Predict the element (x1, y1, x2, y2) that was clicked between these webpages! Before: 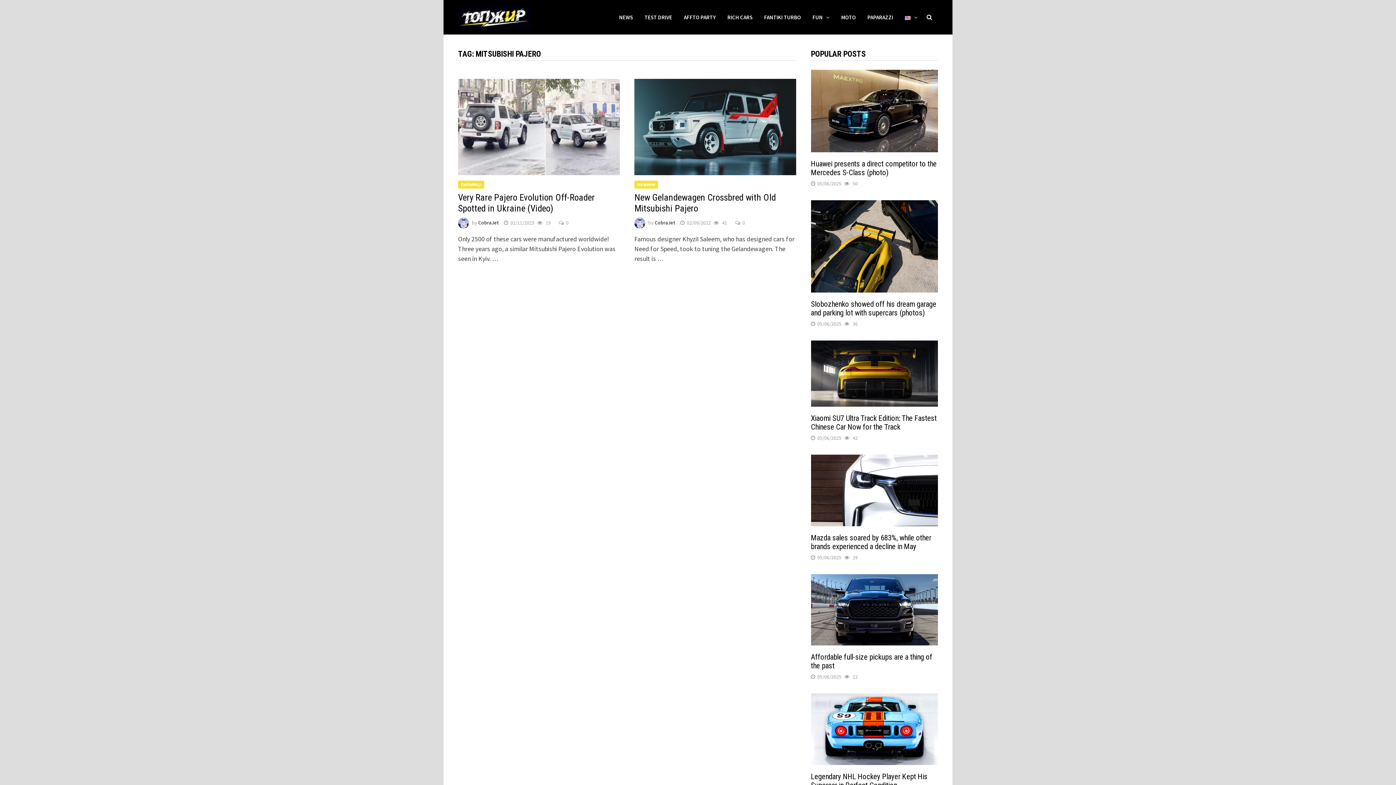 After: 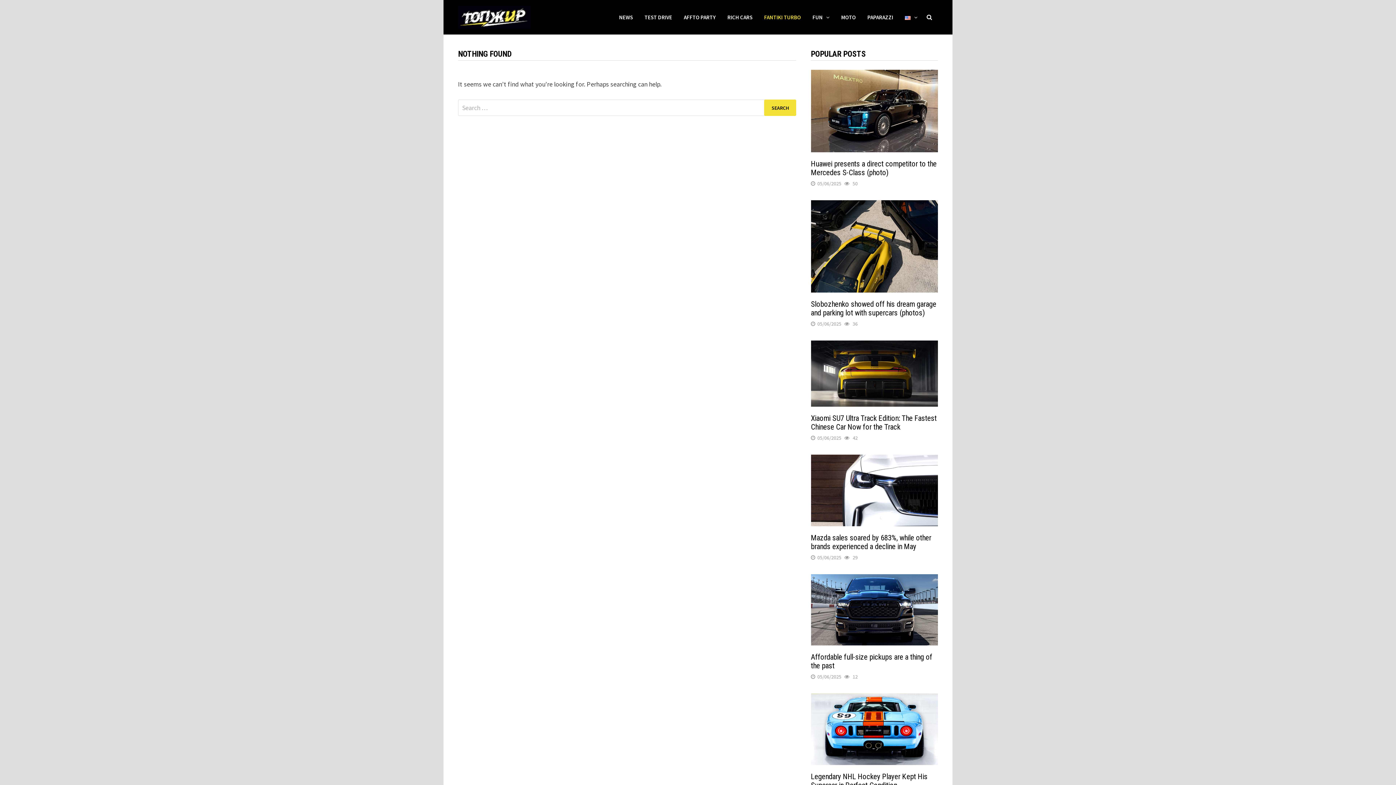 Action: bbox: (758, 5, 806, 29) label: FANTIKI TURBO